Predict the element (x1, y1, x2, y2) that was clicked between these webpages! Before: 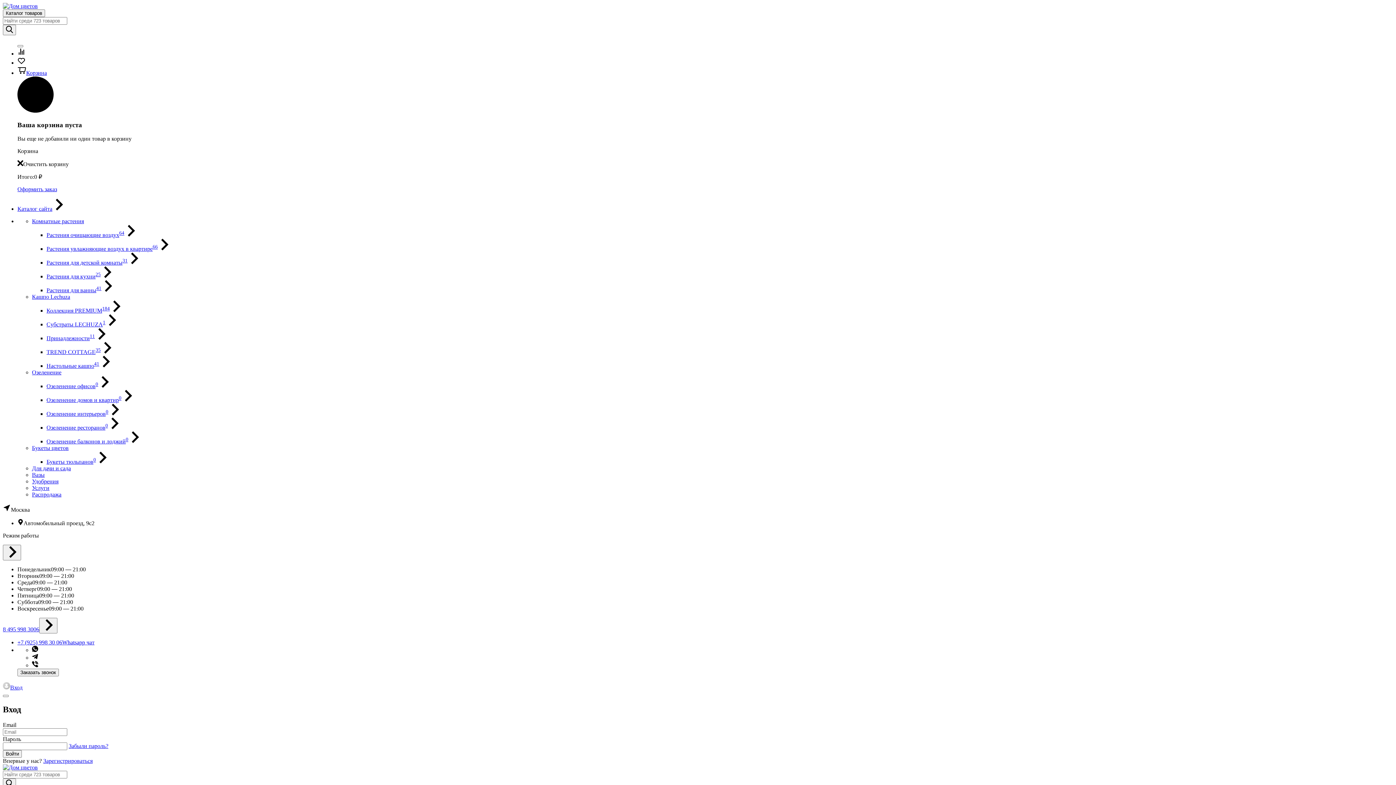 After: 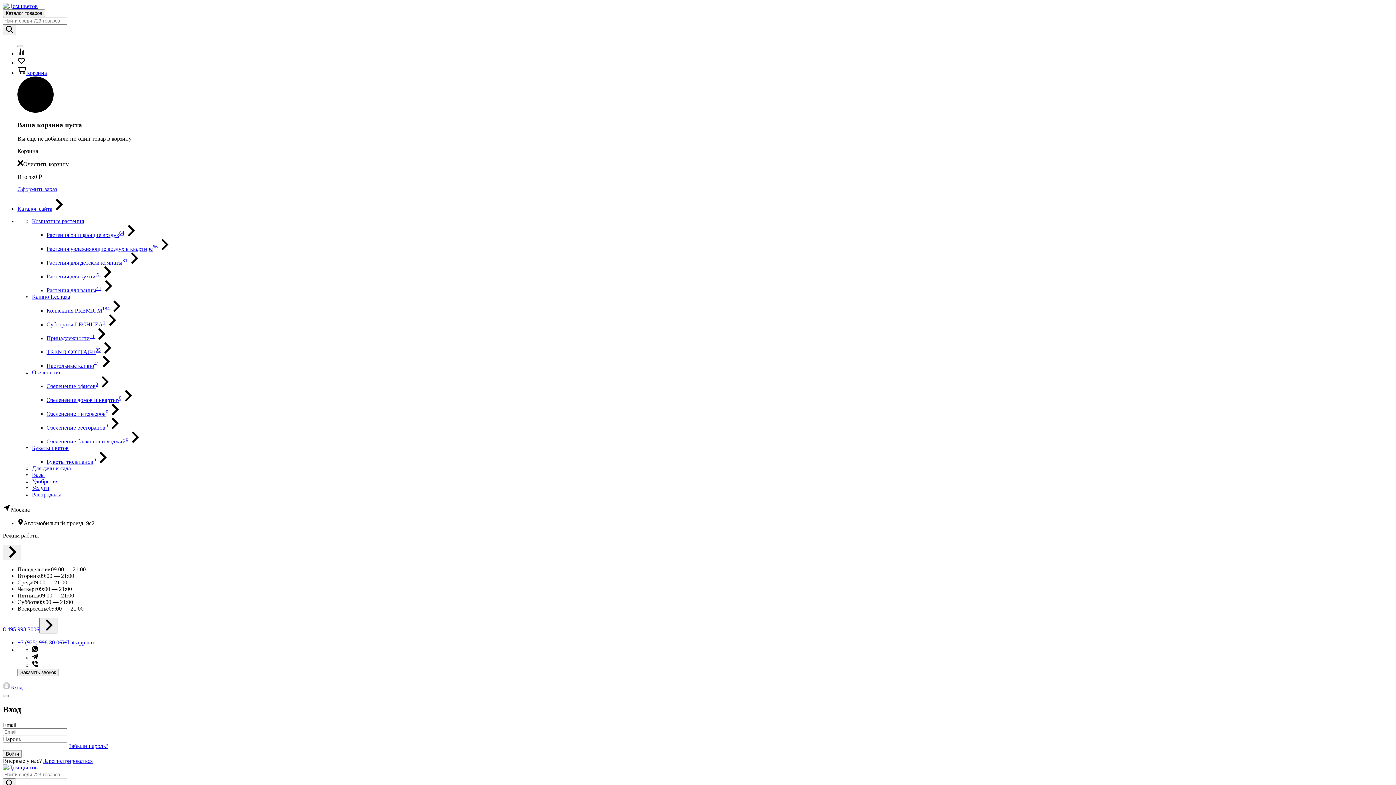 Action: label: Кашпо Lechuza bbox: (32, 293, 70, 300)